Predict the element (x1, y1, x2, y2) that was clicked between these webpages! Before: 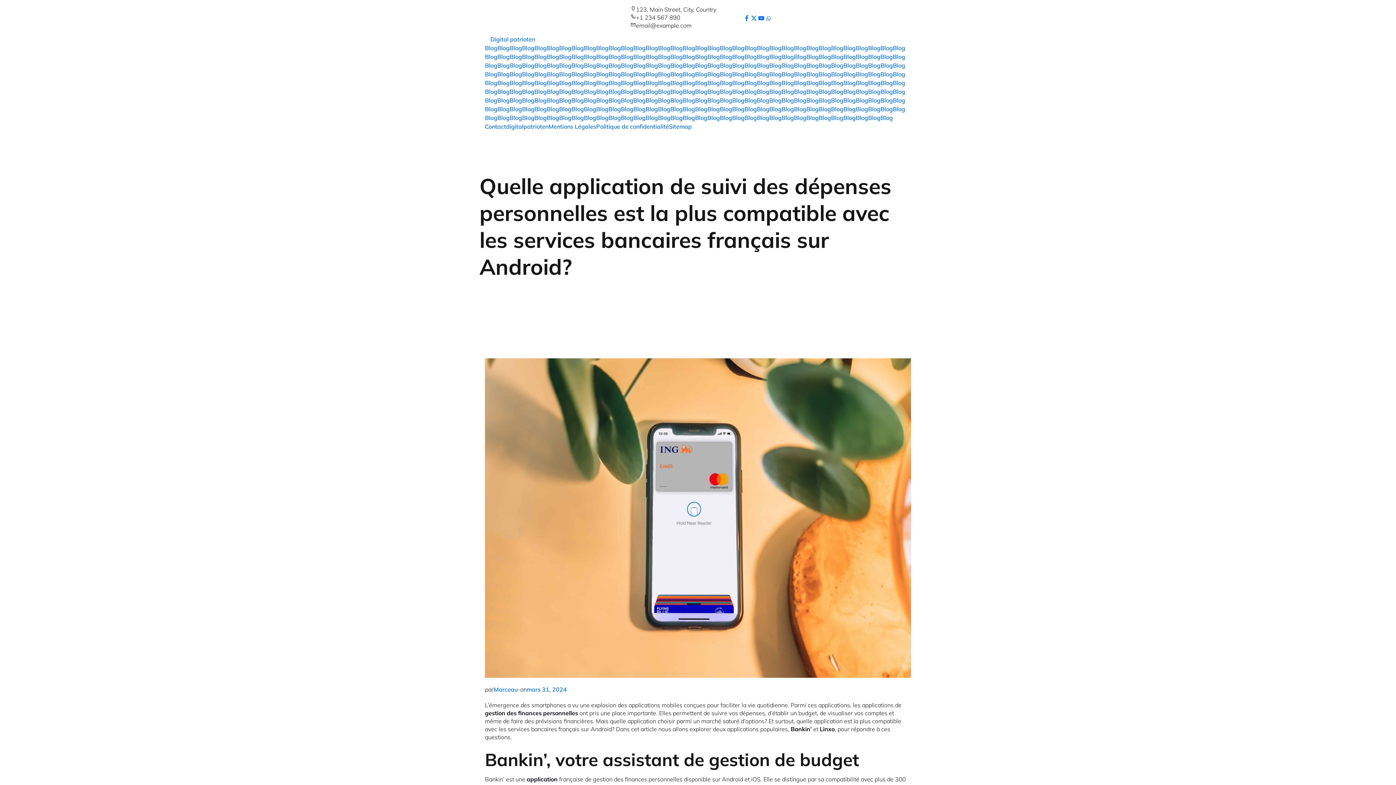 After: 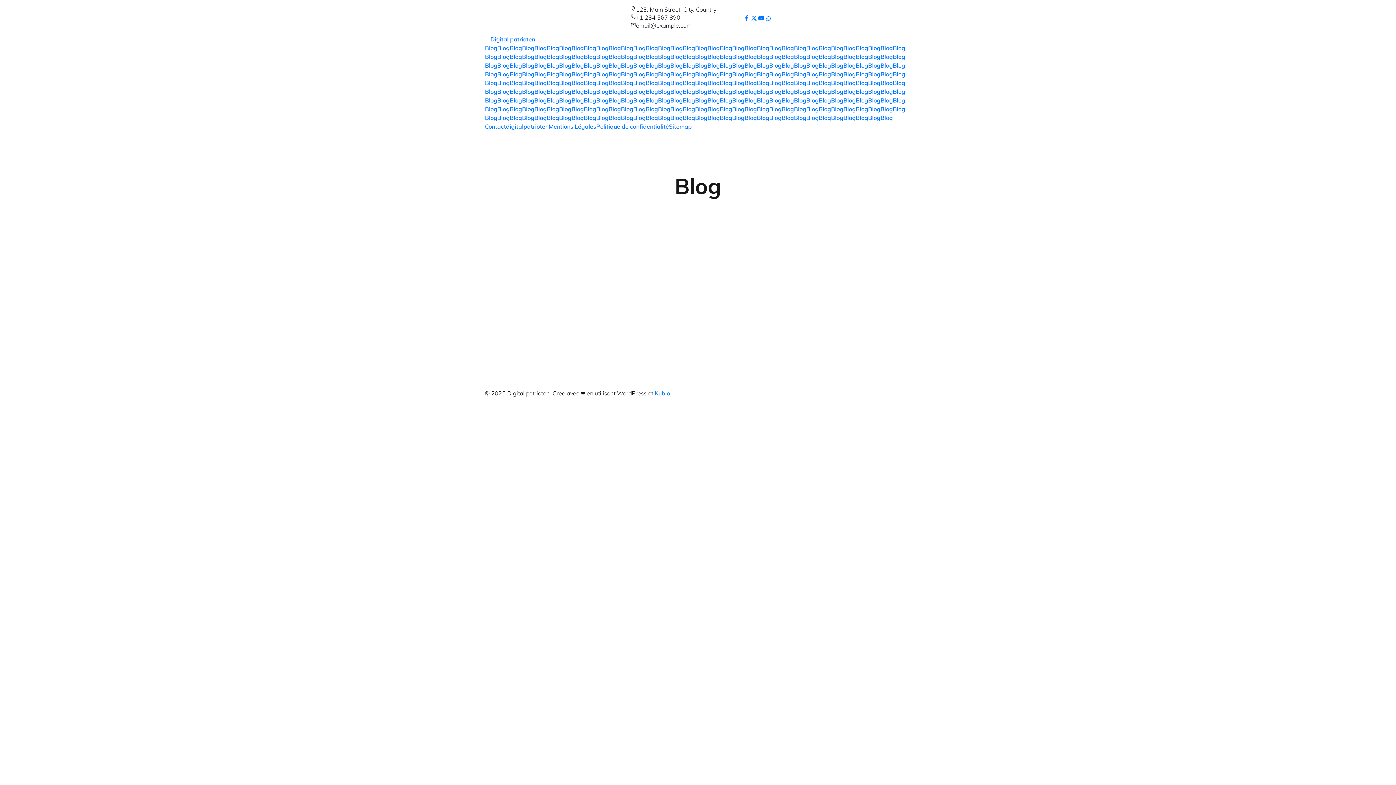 Action: bbox: (645, 61, 658, 69) label: Blog